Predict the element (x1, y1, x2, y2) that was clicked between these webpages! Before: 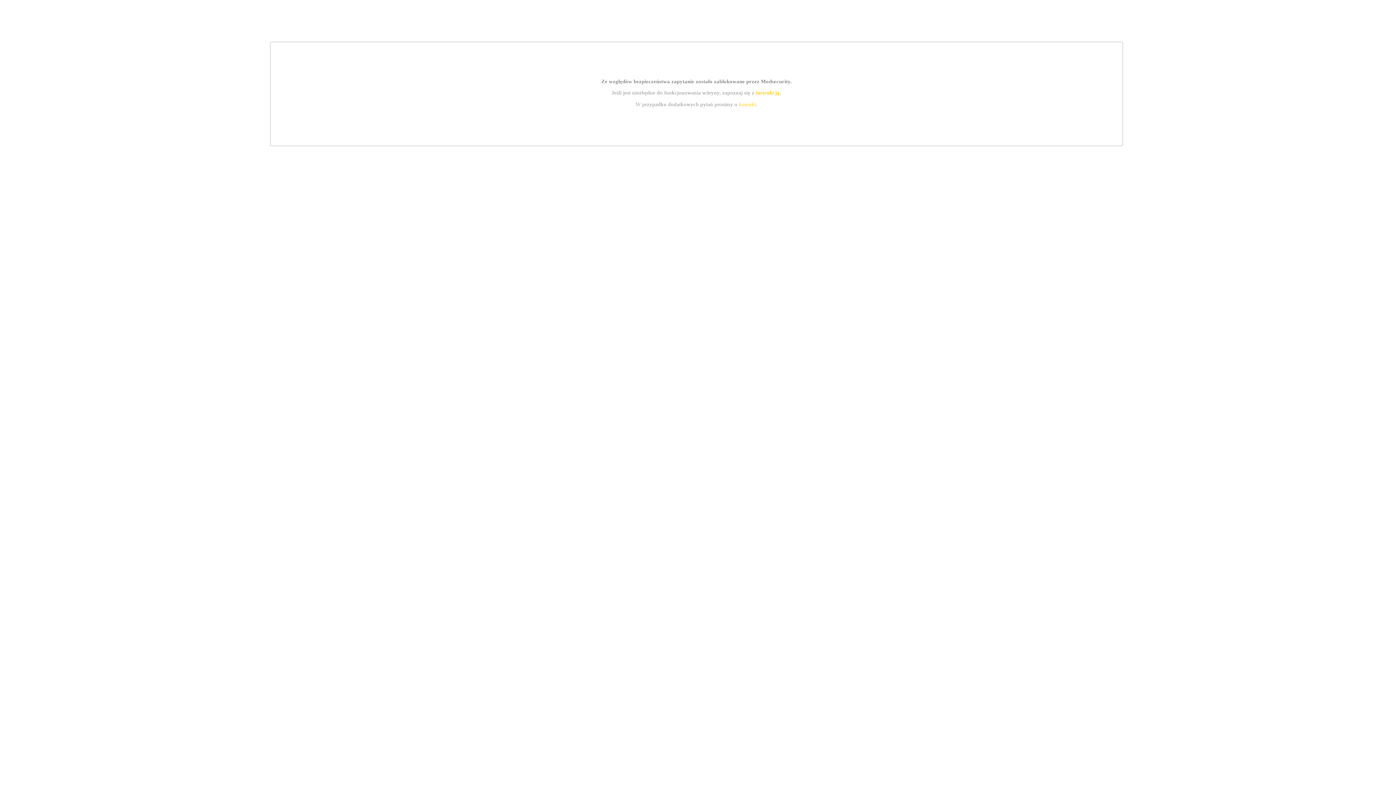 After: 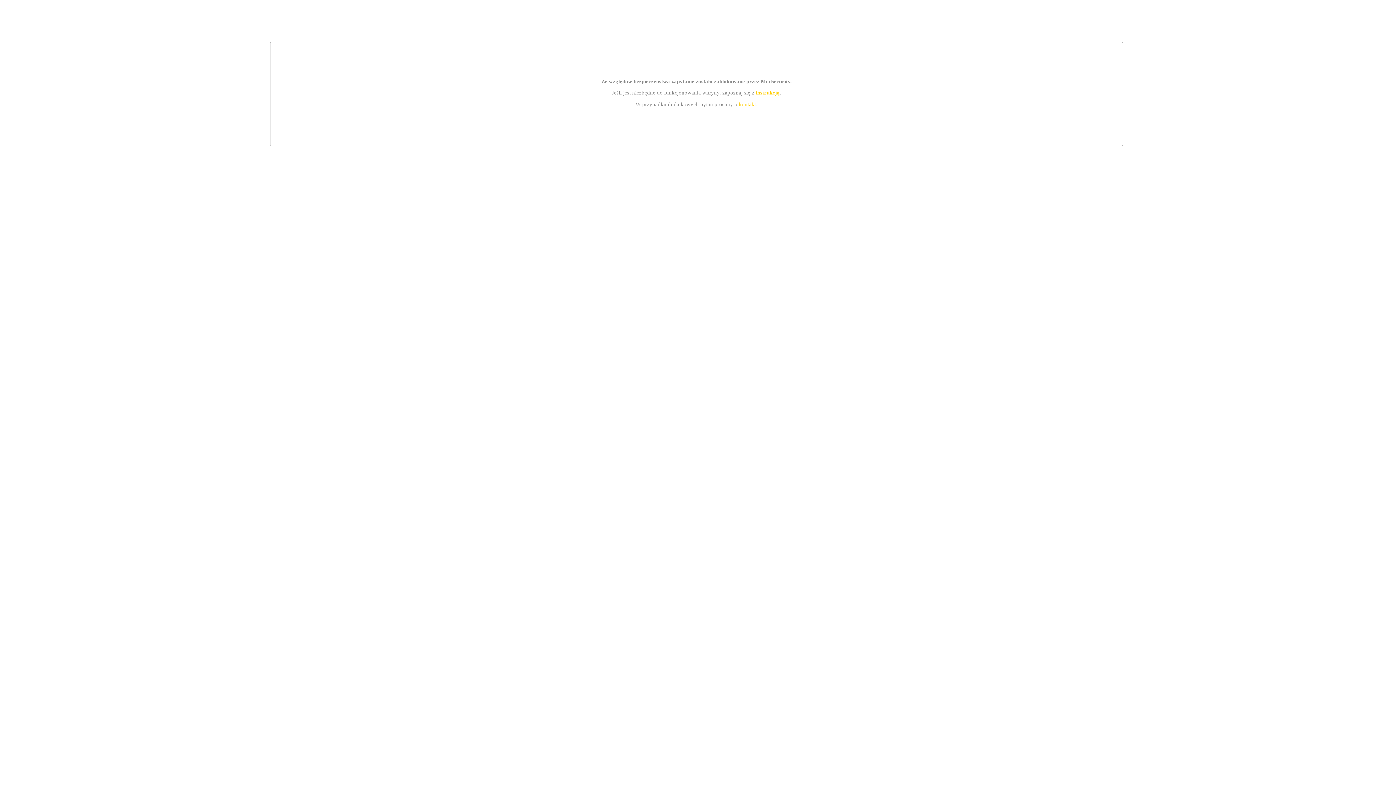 Action: label: instrukcją bbox: (755, 89, 779, 95)